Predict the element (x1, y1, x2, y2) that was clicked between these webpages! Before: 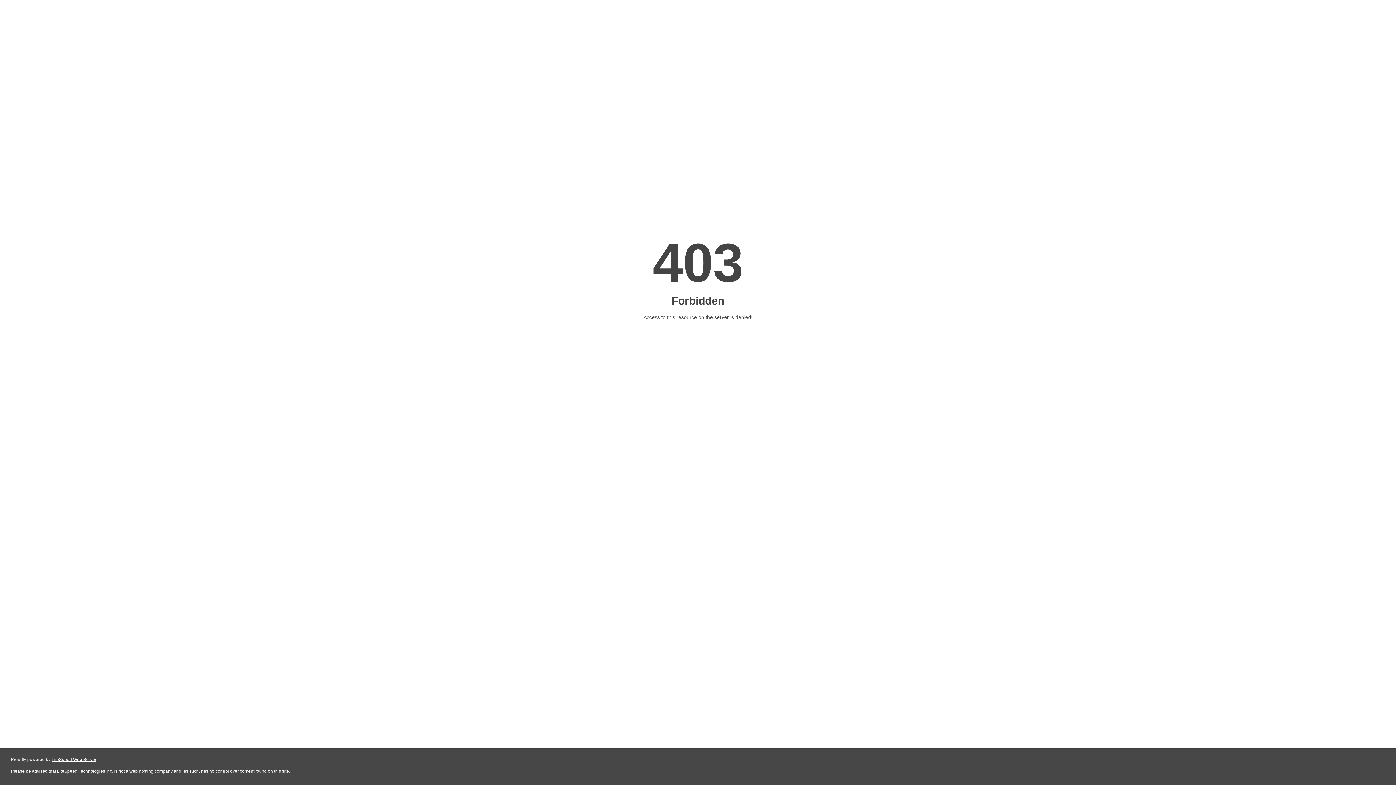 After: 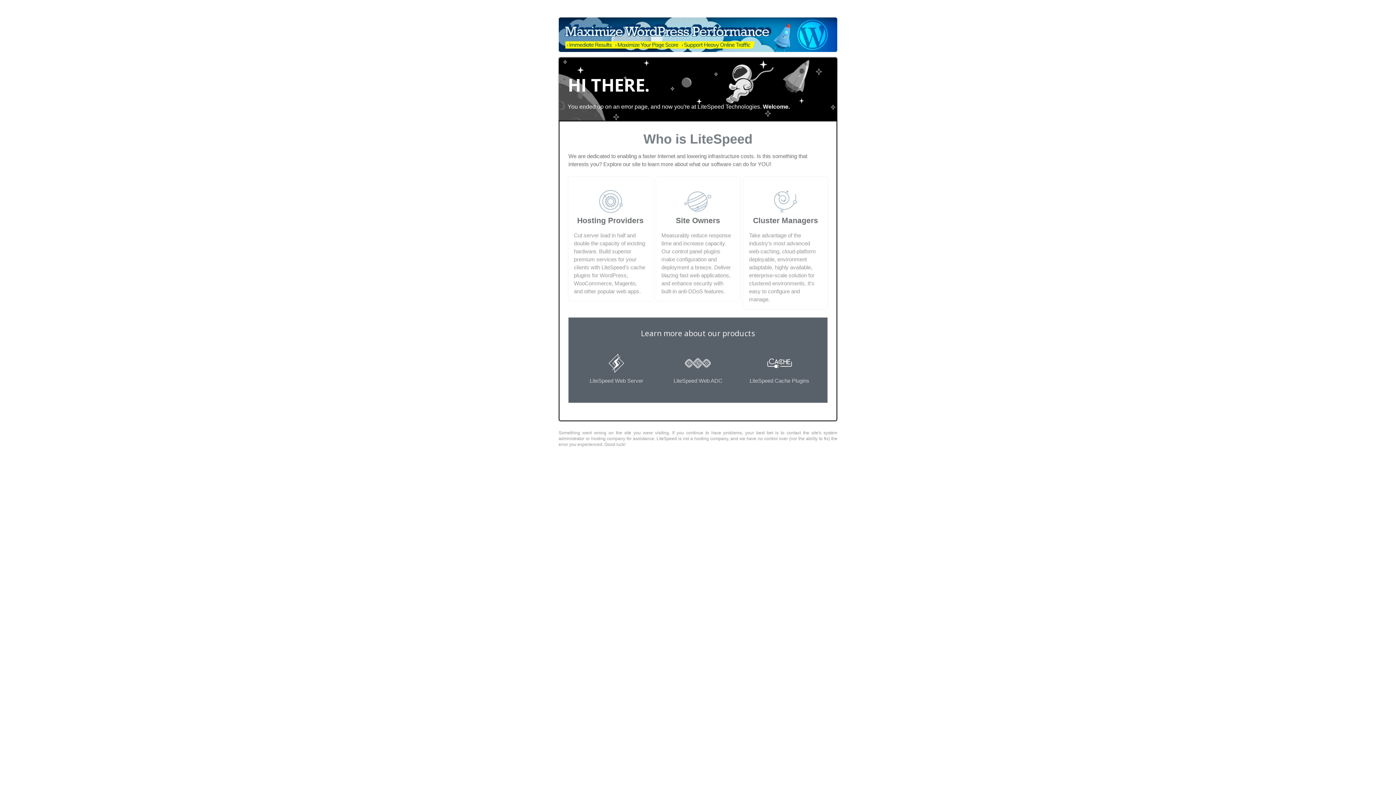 Action: bbox: (51, 757, 96, 762) label: LiteSpeed Web Server